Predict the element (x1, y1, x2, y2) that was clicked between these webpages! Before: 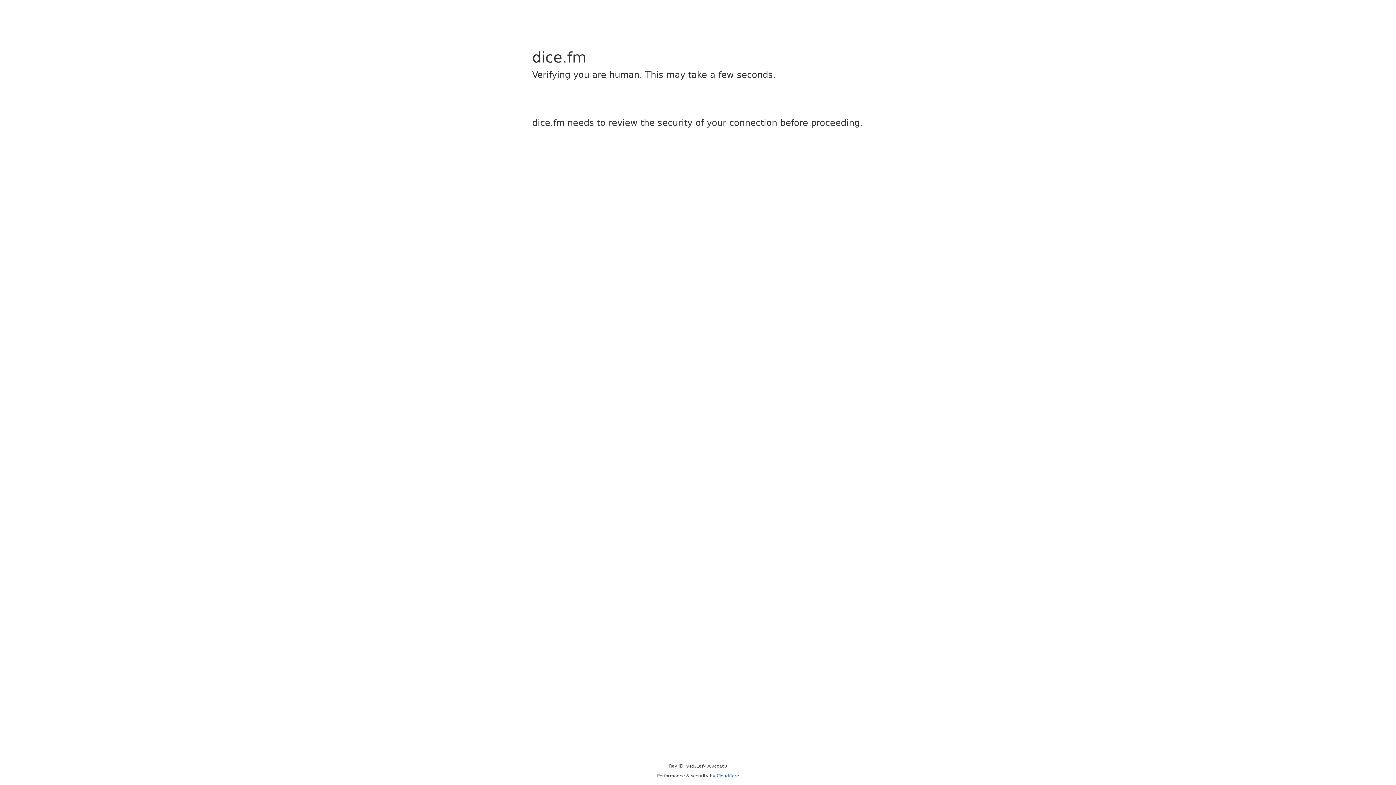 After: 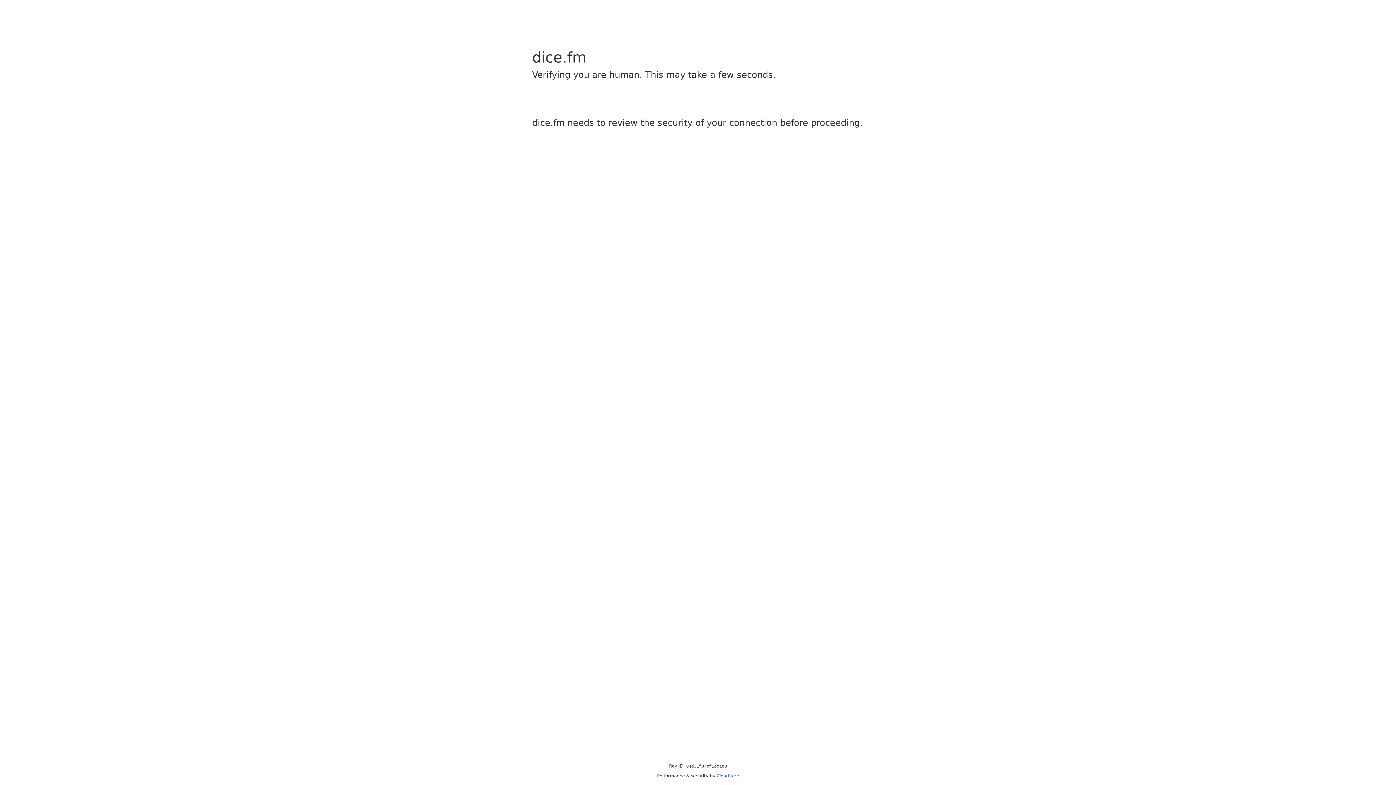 Action: label: Cloudflare bbox: (716, 773, 739, 778)